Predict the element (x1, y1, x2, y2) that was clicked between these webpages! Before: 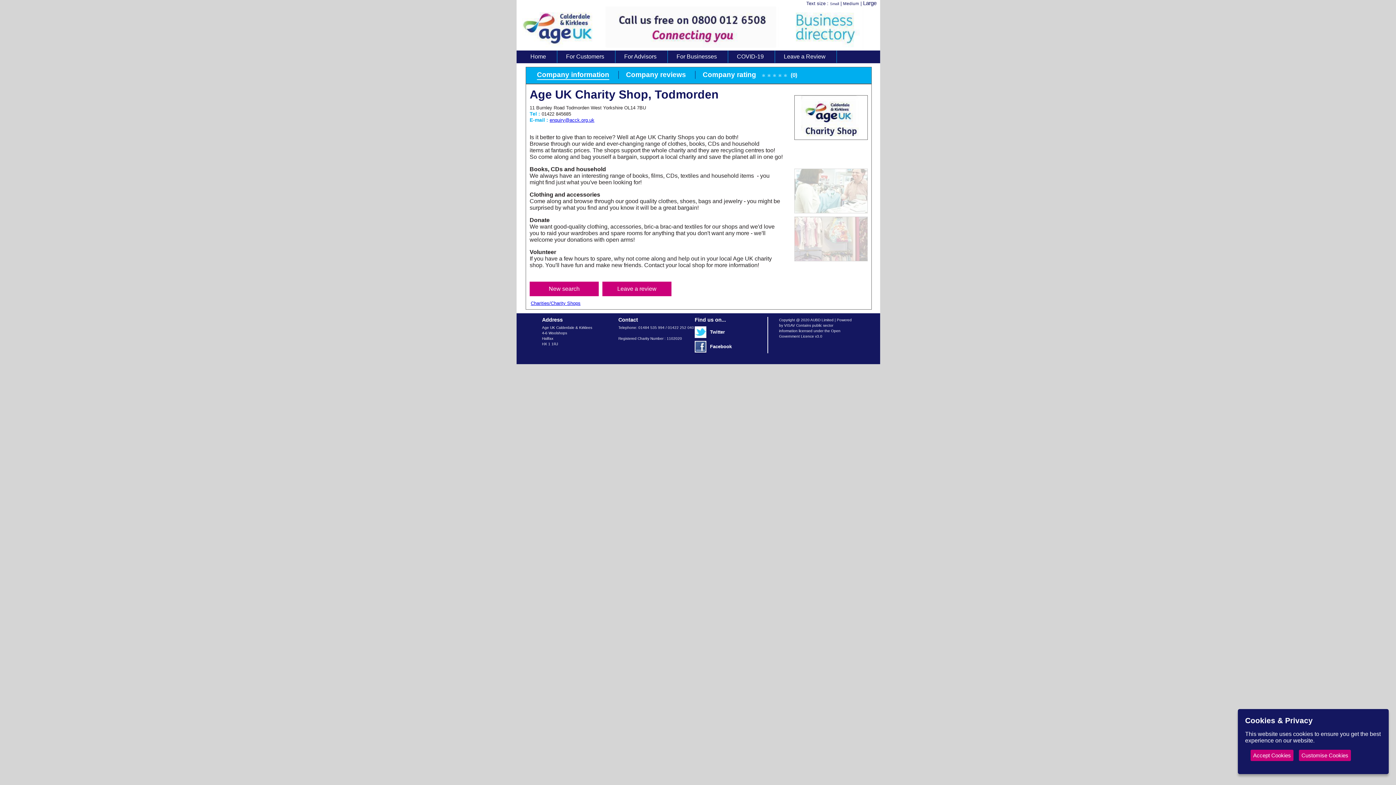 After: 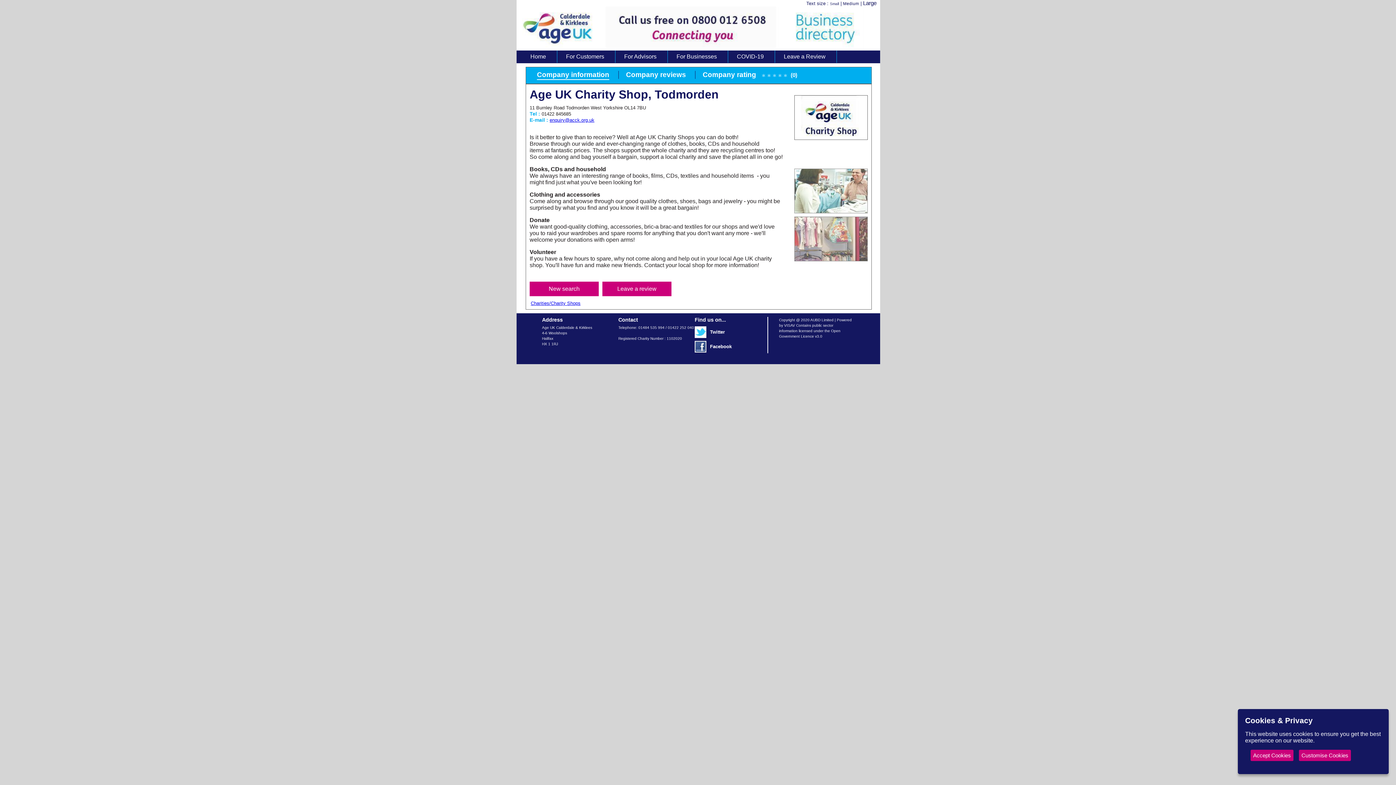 Action: label: enquiry@acck.org.uk bbox: (549, 117, 594, 122)